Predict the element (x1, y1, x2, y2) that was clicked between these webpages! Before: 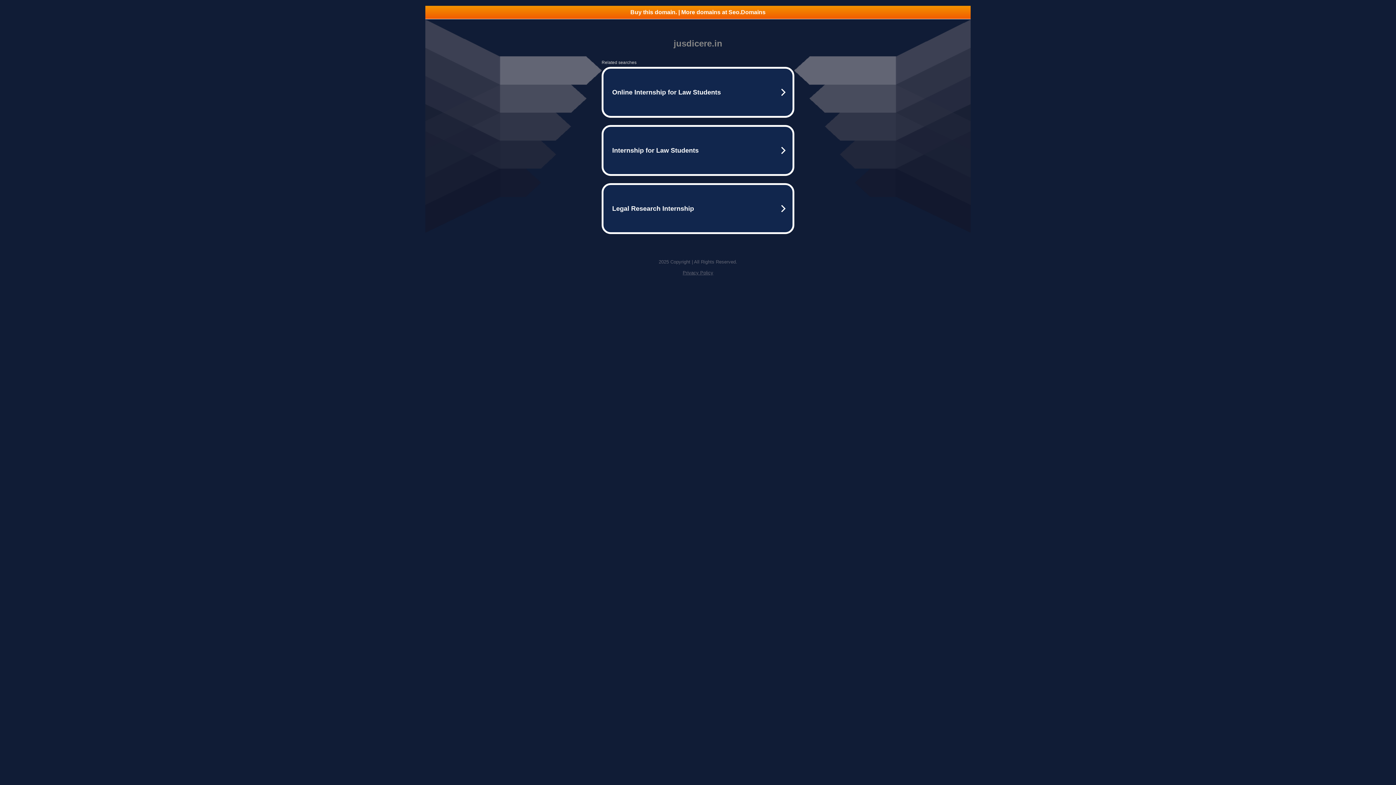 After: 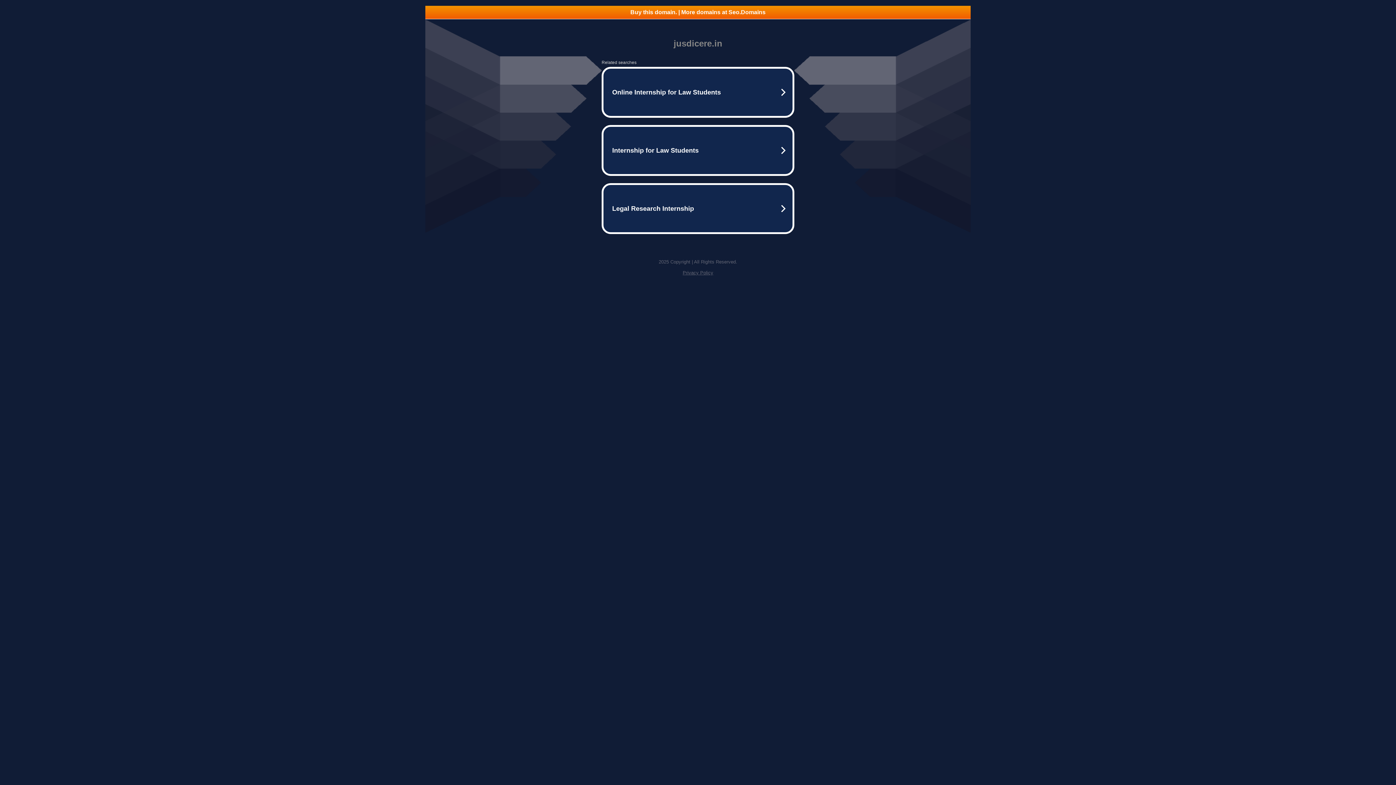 Action: bbox: (682, 270, 713, 275) label: Privacy Policy